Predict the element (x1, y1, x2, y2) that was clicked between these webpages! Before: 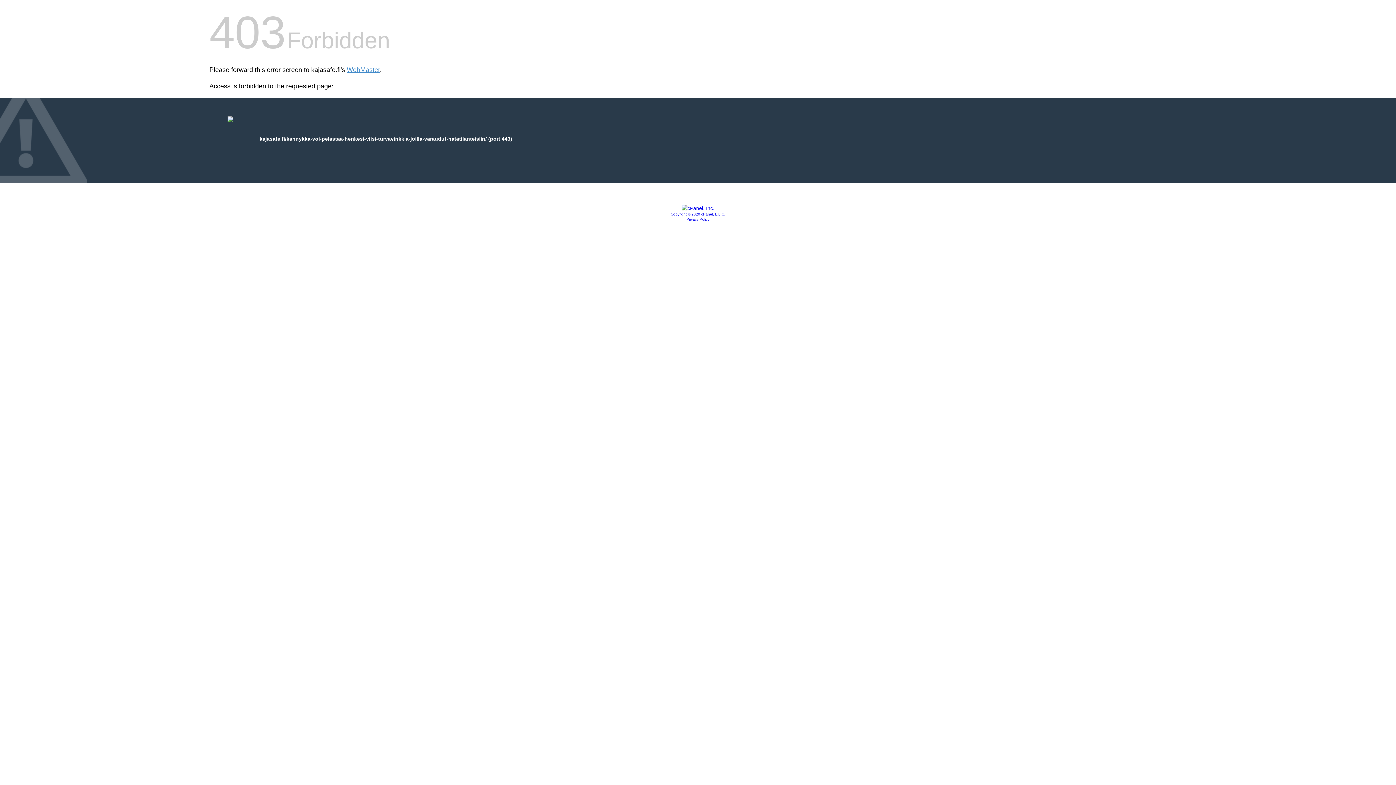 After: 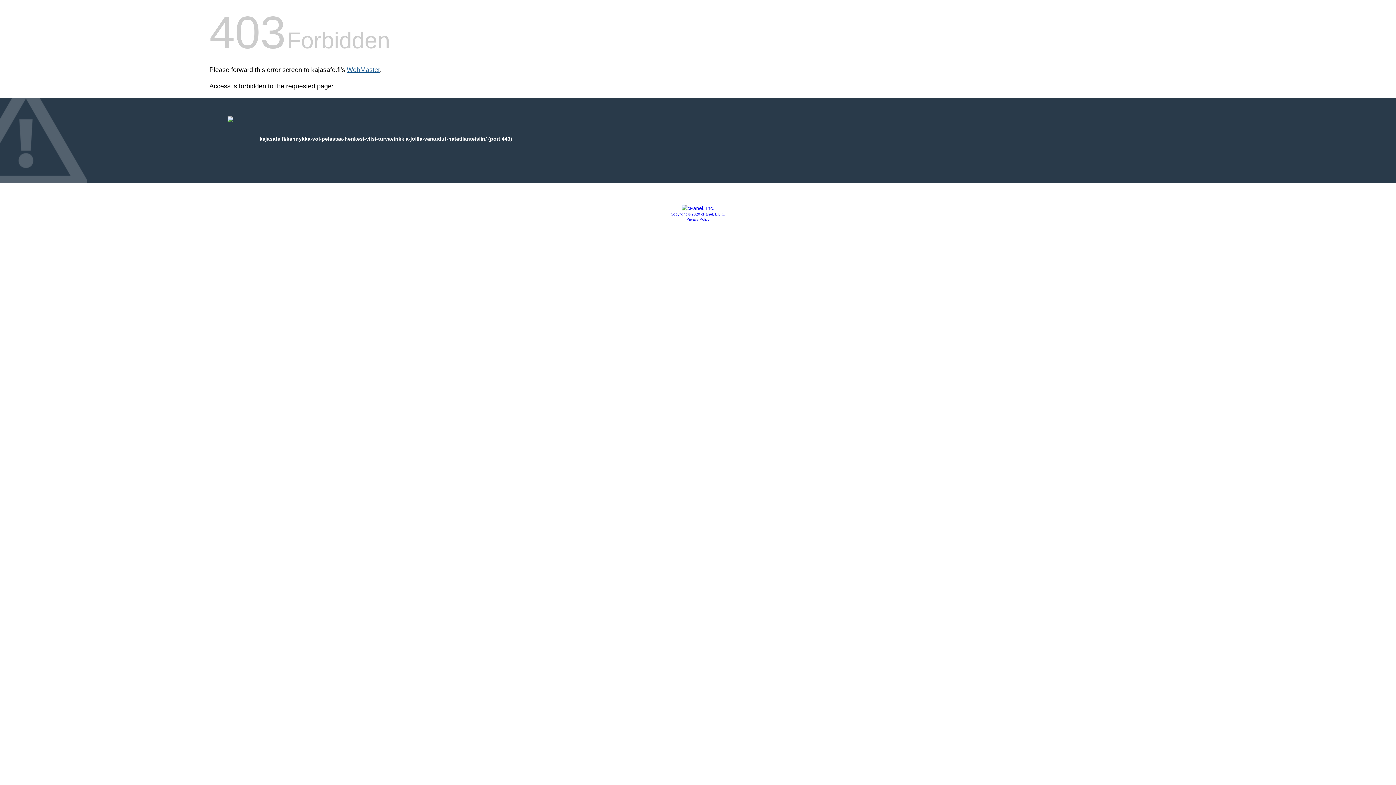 Action: bbox: (346, 66, 380, 73) label: WebMaster